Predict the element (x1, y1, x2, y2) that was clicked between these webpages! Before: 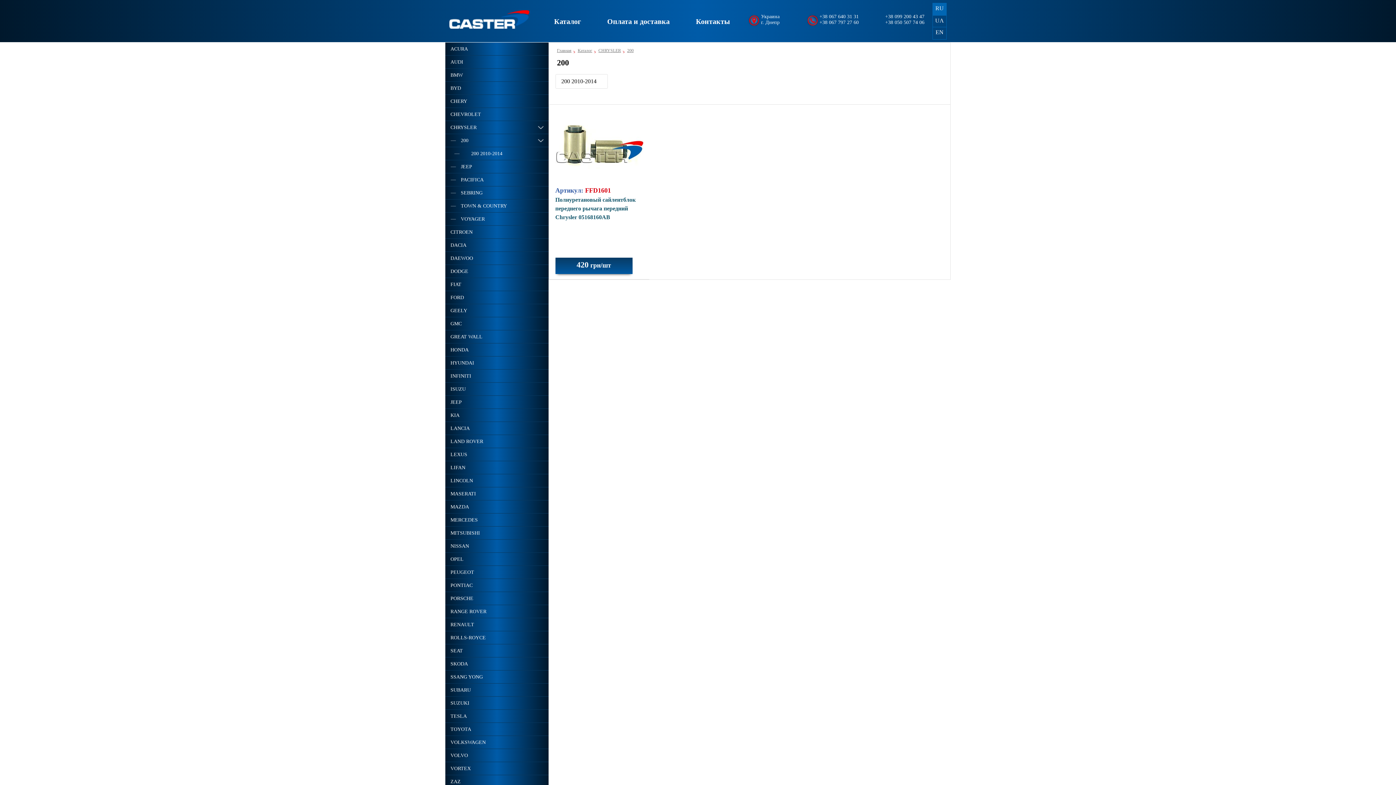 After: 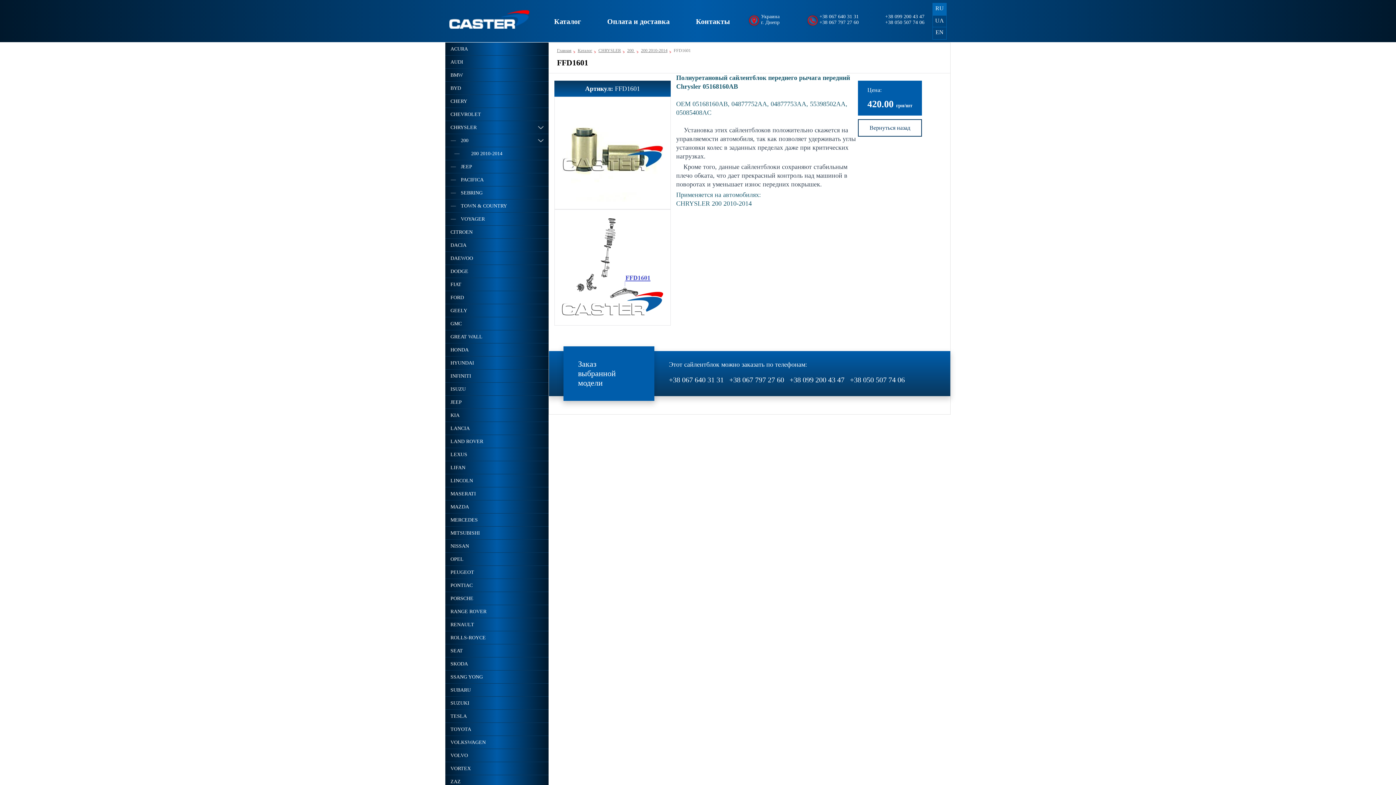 Action: bbox: (555, 104, 643, 169)